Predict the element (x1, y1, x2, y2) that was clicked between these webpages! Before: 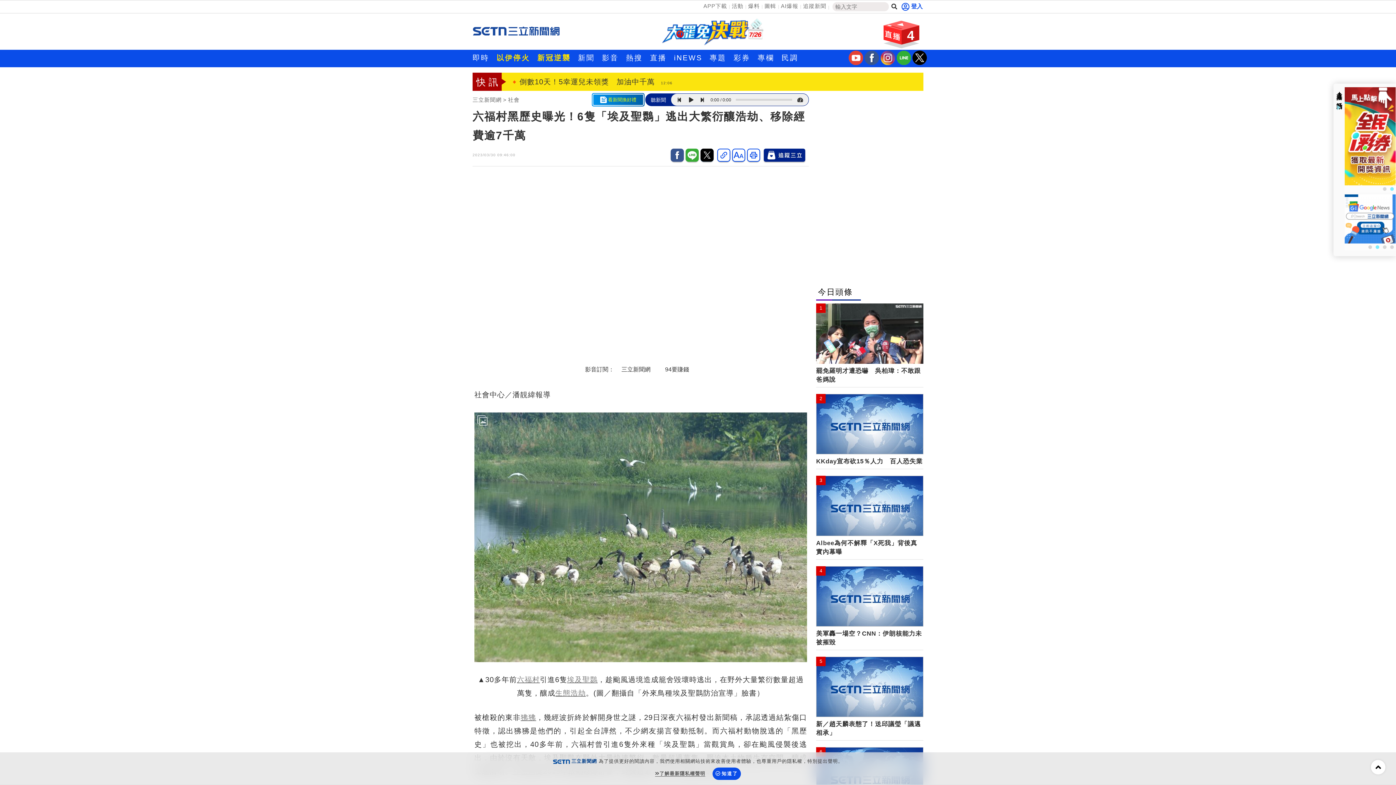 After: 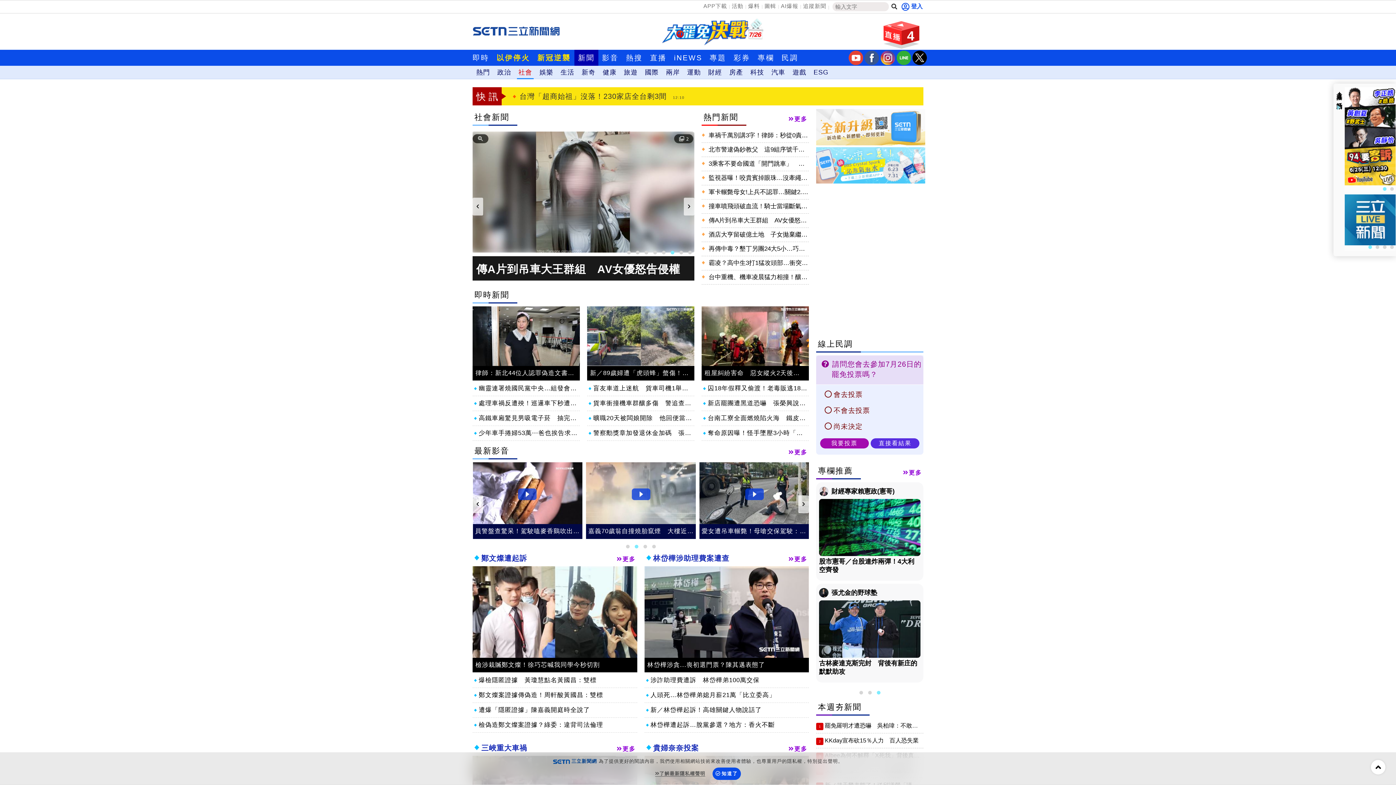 Action: bbox: (508, 96, 519, 103) label: 社會